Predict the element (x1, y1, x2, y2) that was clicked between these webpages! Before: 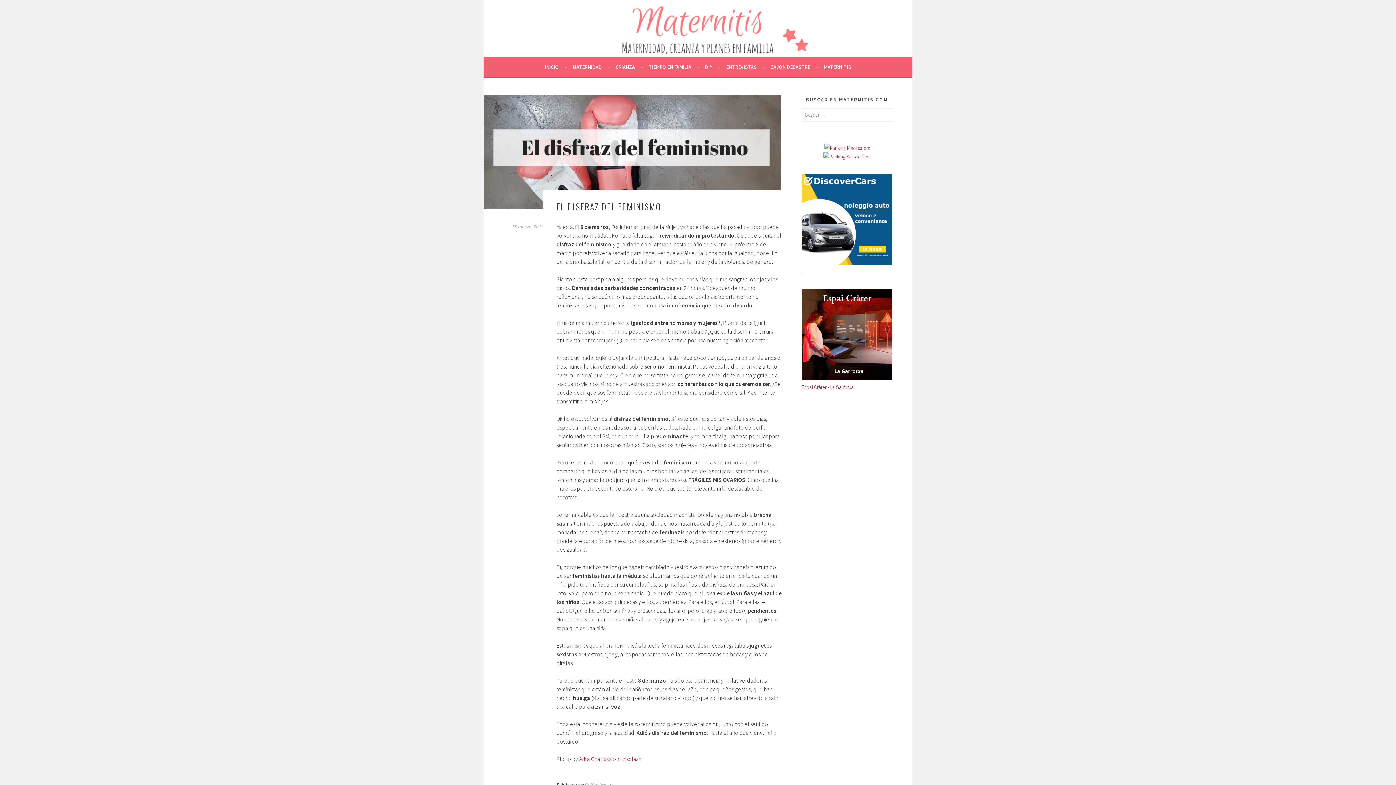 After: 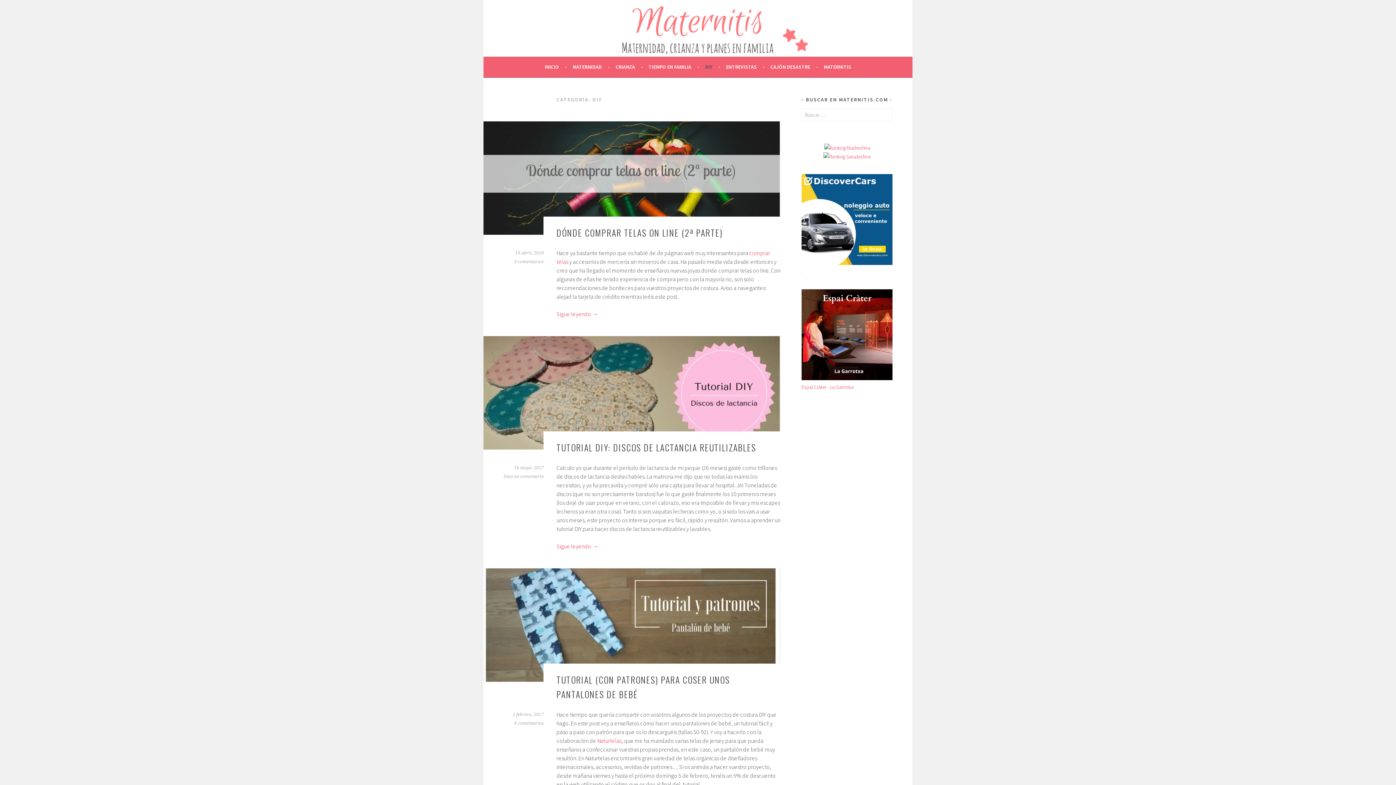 Action: label: DIY bbox: (705, 62, 720, 71)